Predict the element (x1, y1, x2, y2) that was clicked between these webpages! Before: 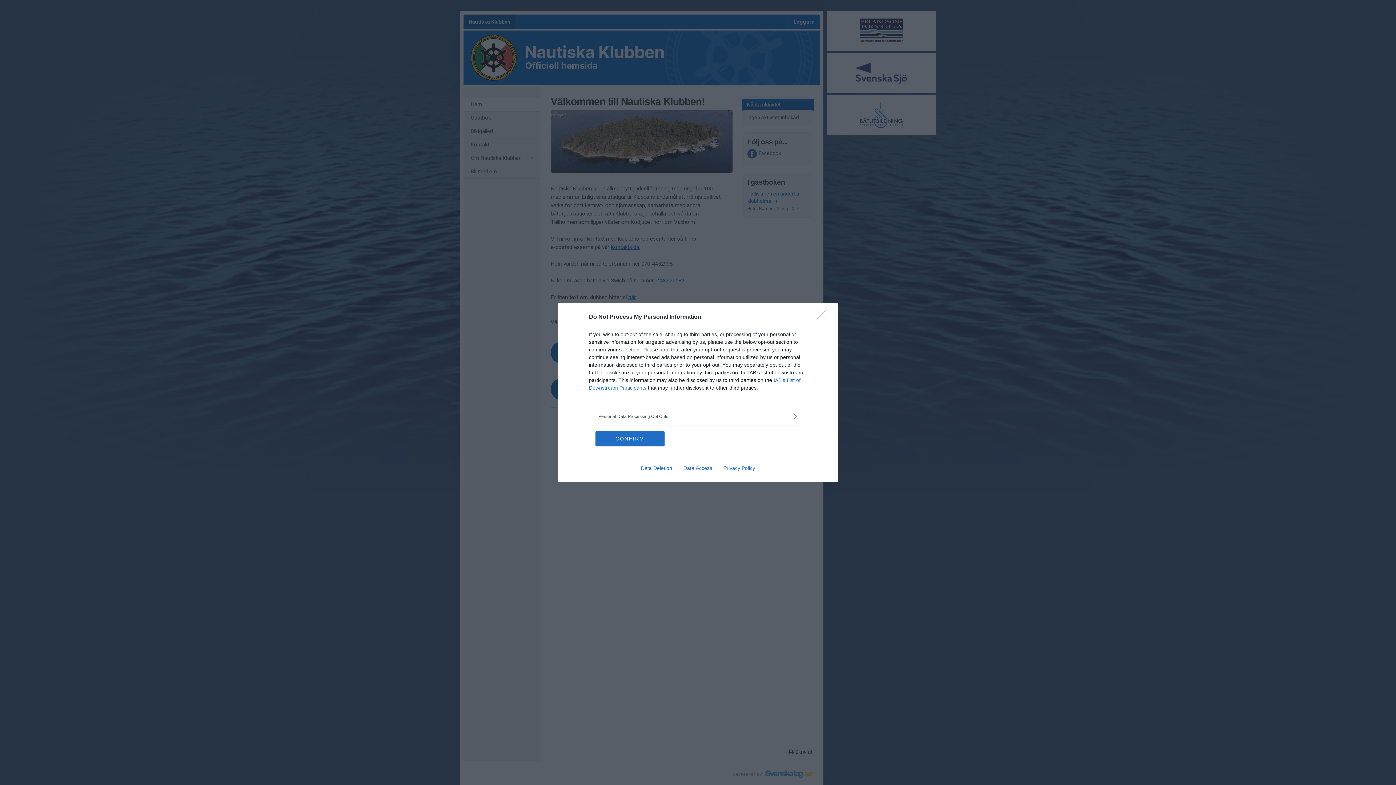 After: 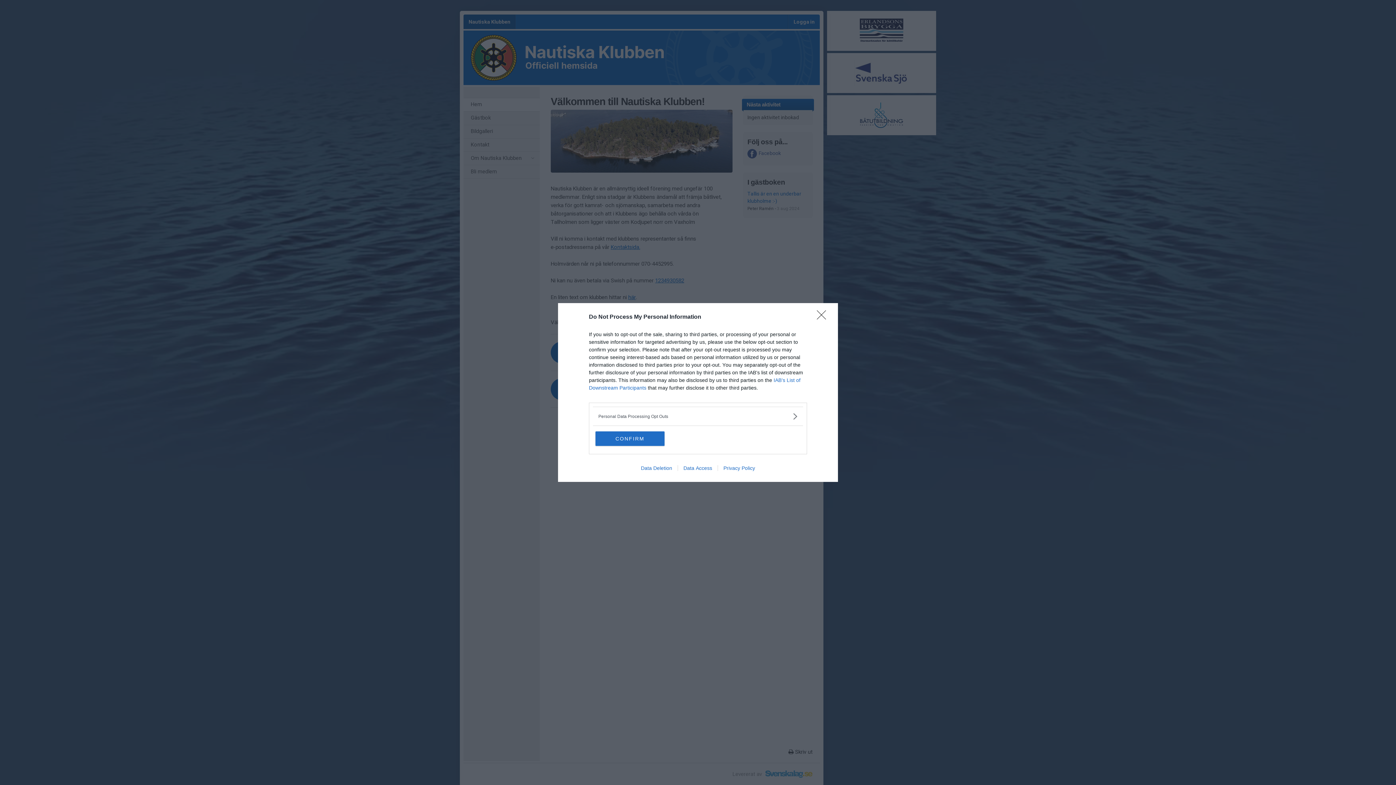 Action: bbox: (635, 465, 677, 471) label: Data Deletion